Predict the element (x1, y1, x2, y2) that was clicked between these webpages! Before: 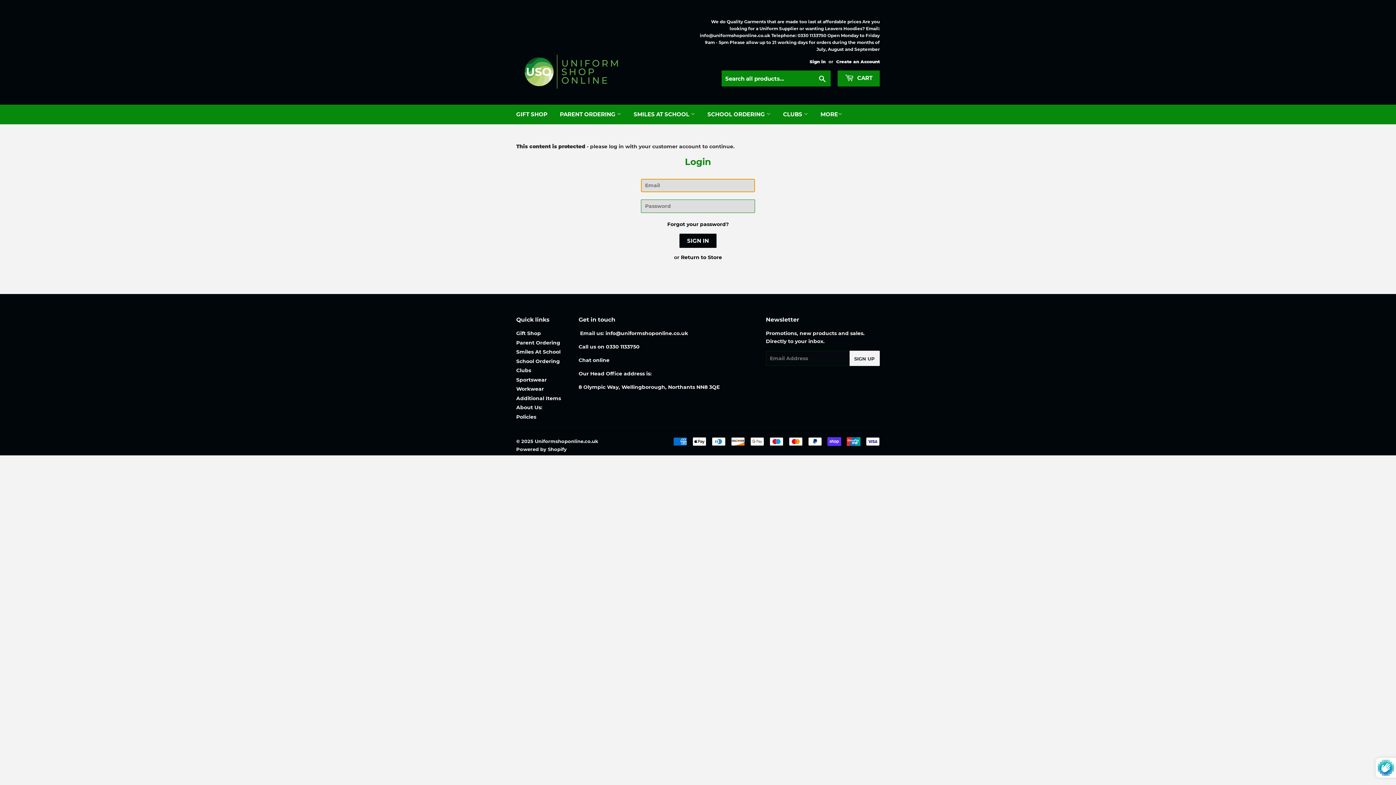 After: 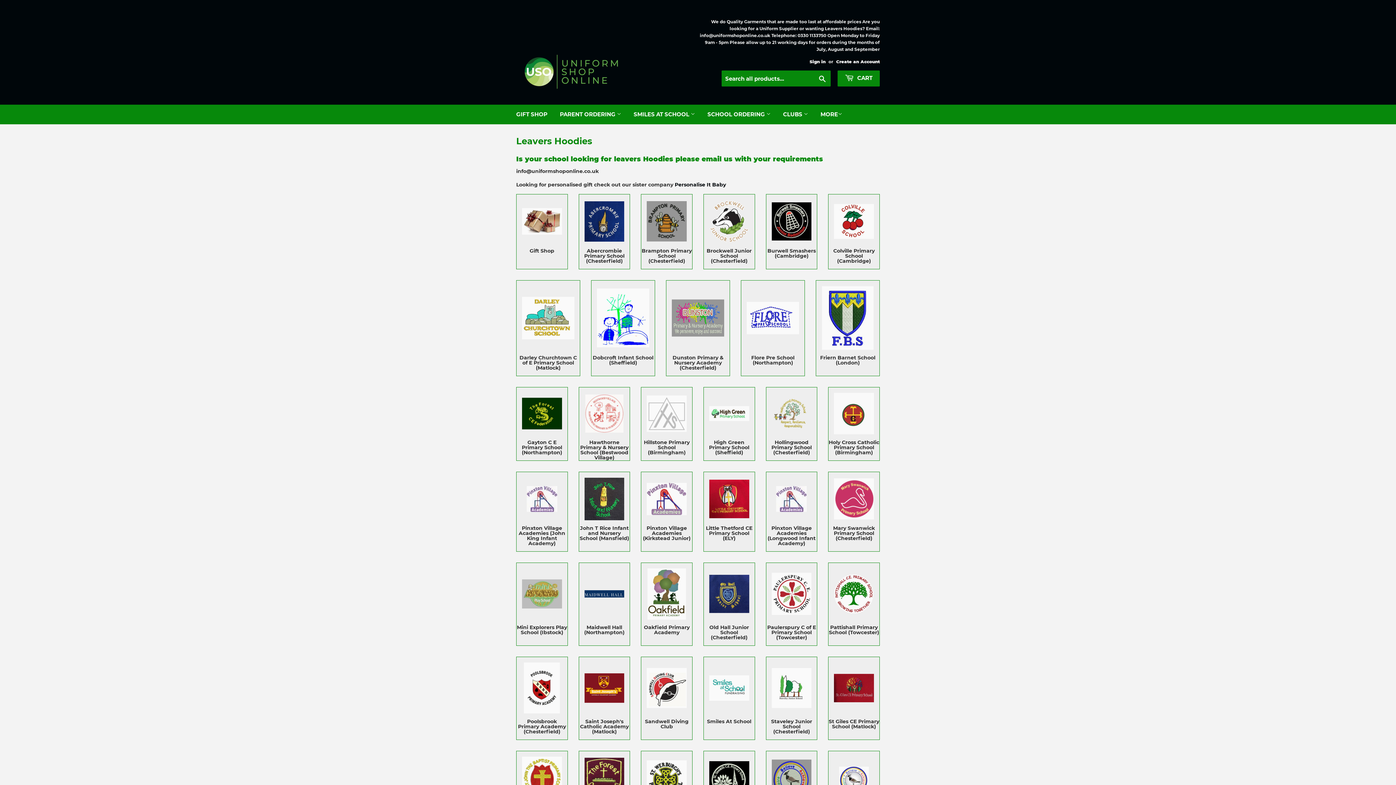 Action: bbox: (516, 16, 698, 88)